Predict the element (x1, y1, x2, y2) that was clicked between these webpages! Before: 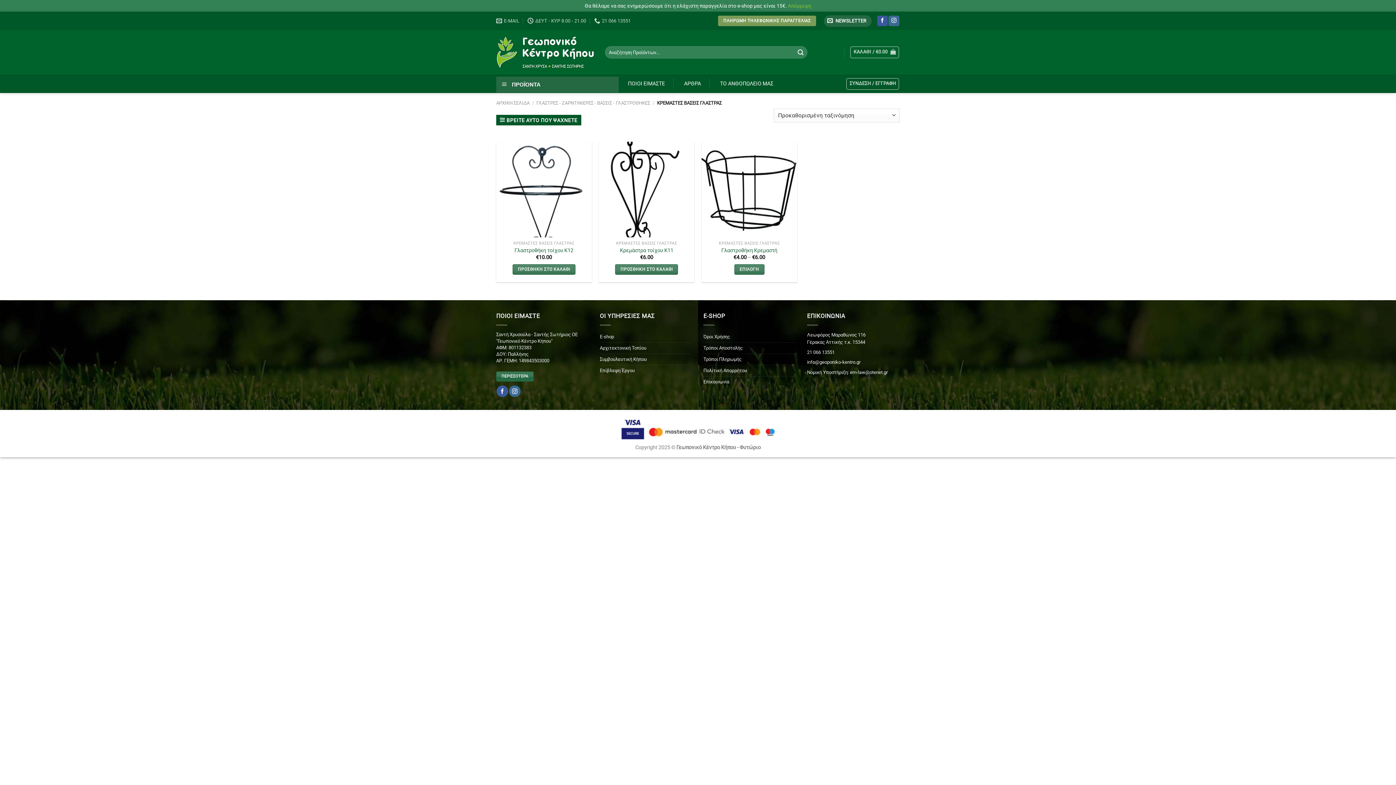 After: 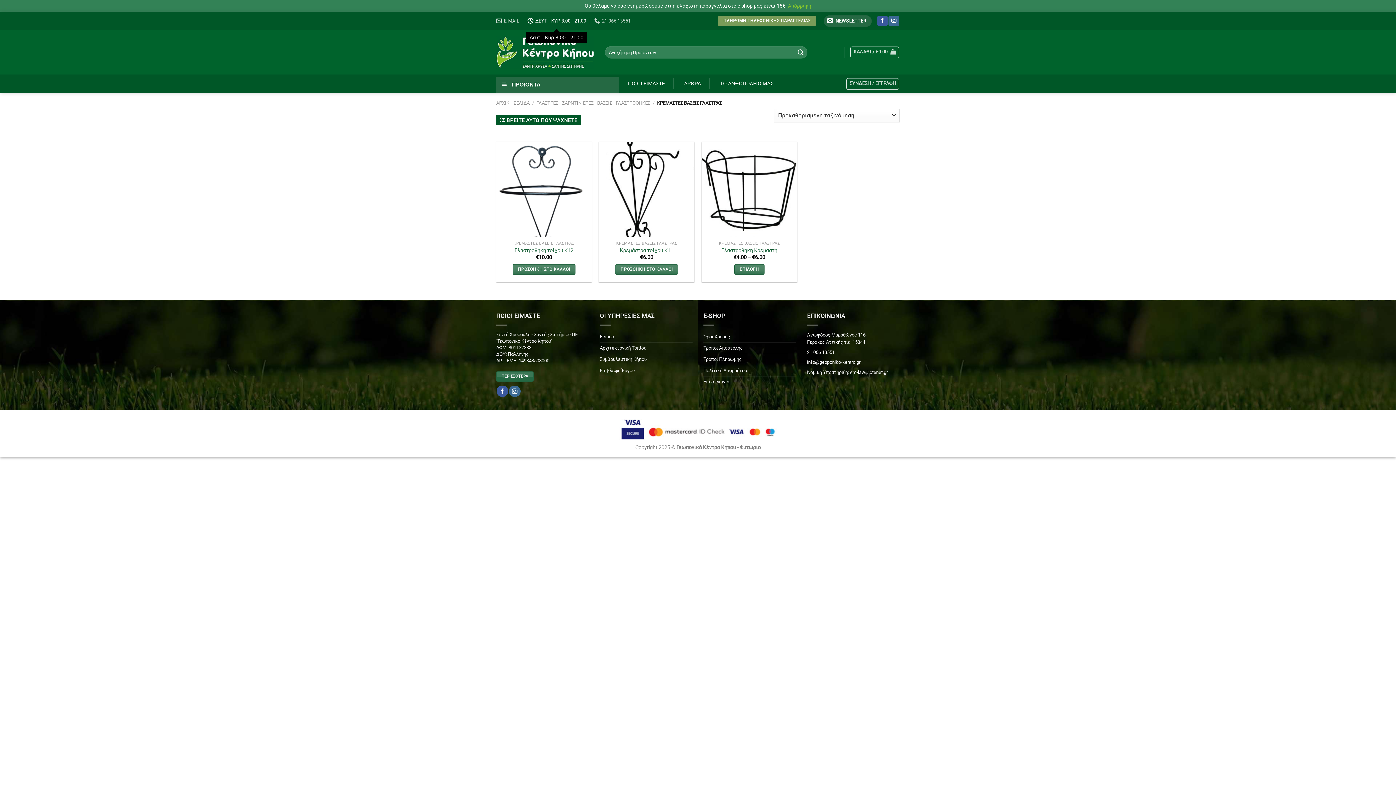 Action: bbox: (527, 15, 586, 26) label: ΔΕΥΤ - ΚΥΡ 8.00 - 21.00